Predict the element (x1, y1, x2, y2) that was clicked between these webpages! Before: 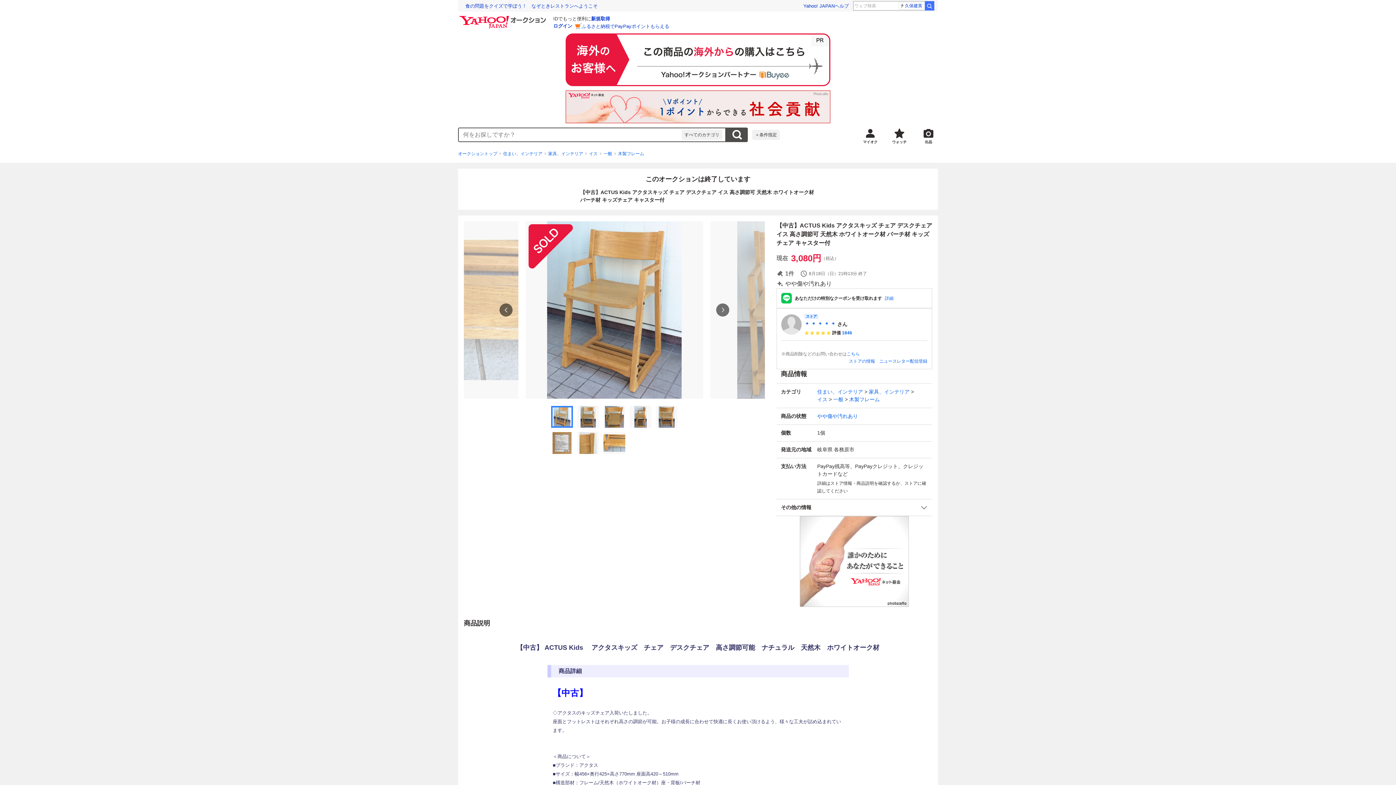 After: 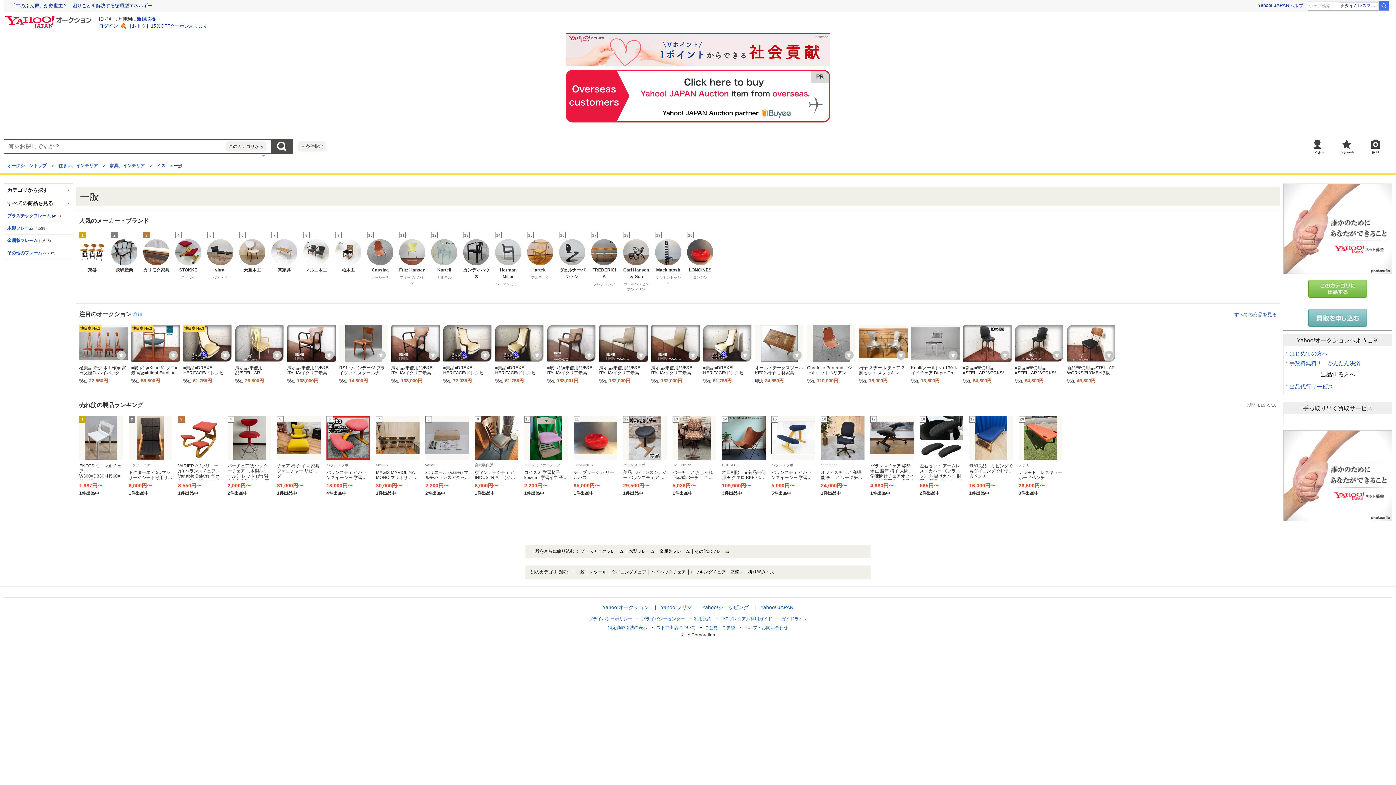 Action: bbox: (833, 396, 843, 402) label: 一般